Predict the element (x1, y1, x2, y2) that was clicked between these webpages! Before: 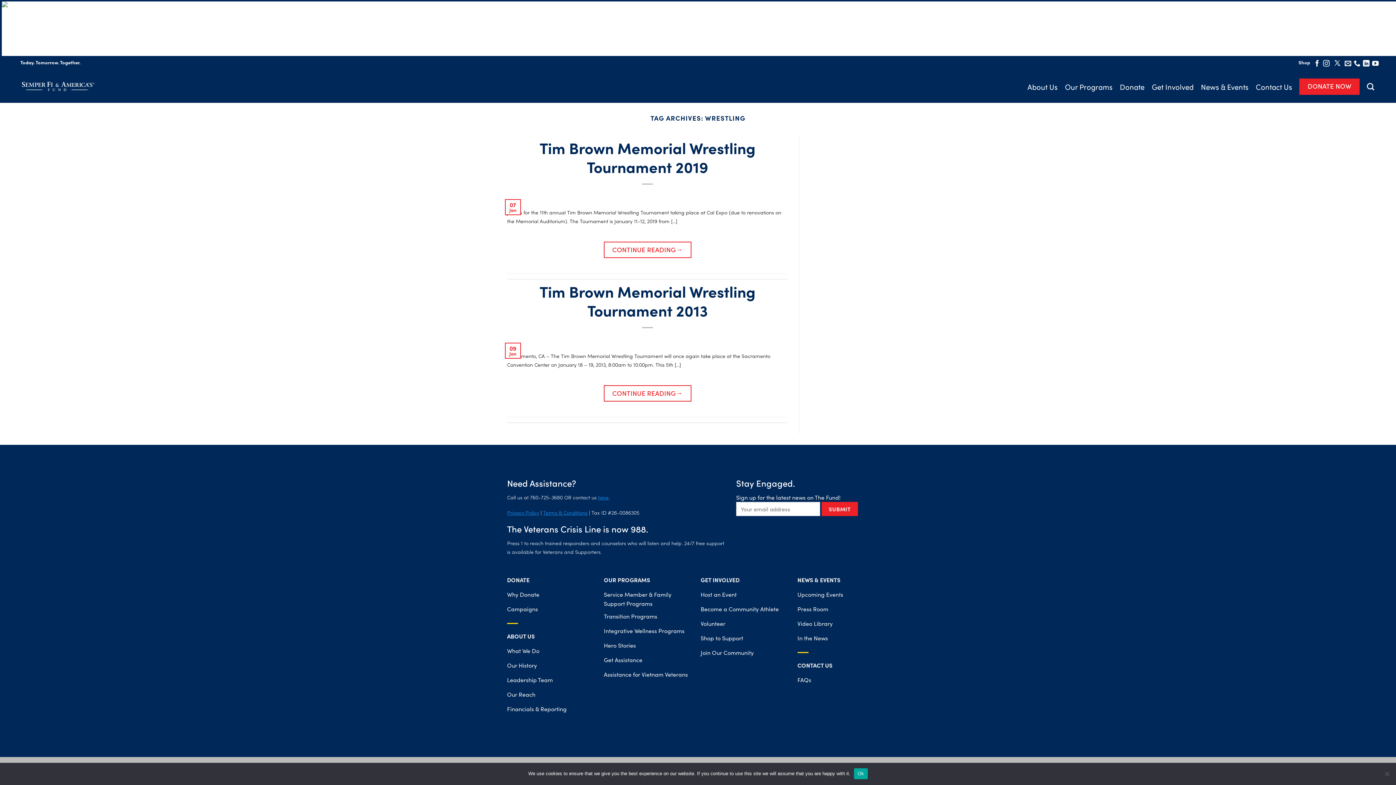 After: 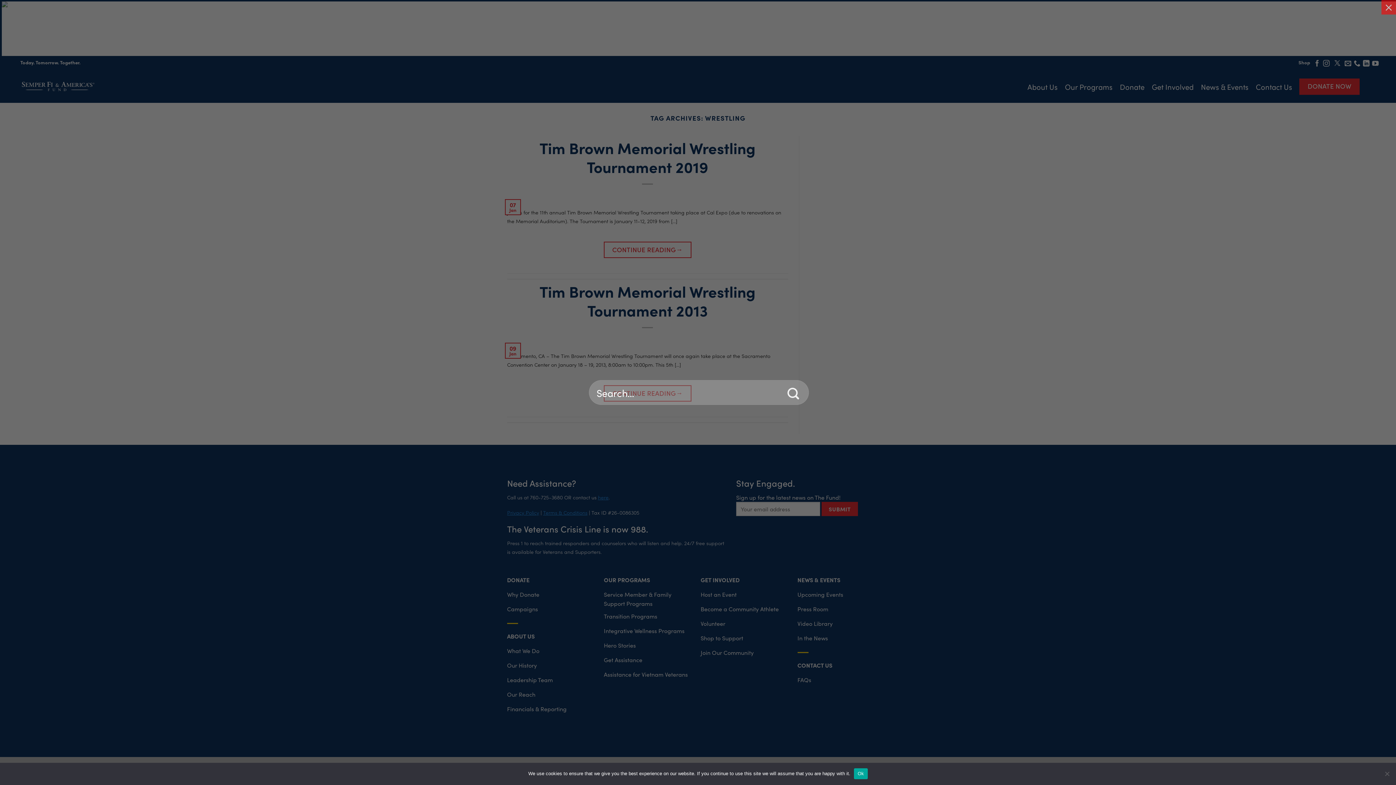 Action: bbox: (1367, 78, 1374, 94) label: Search